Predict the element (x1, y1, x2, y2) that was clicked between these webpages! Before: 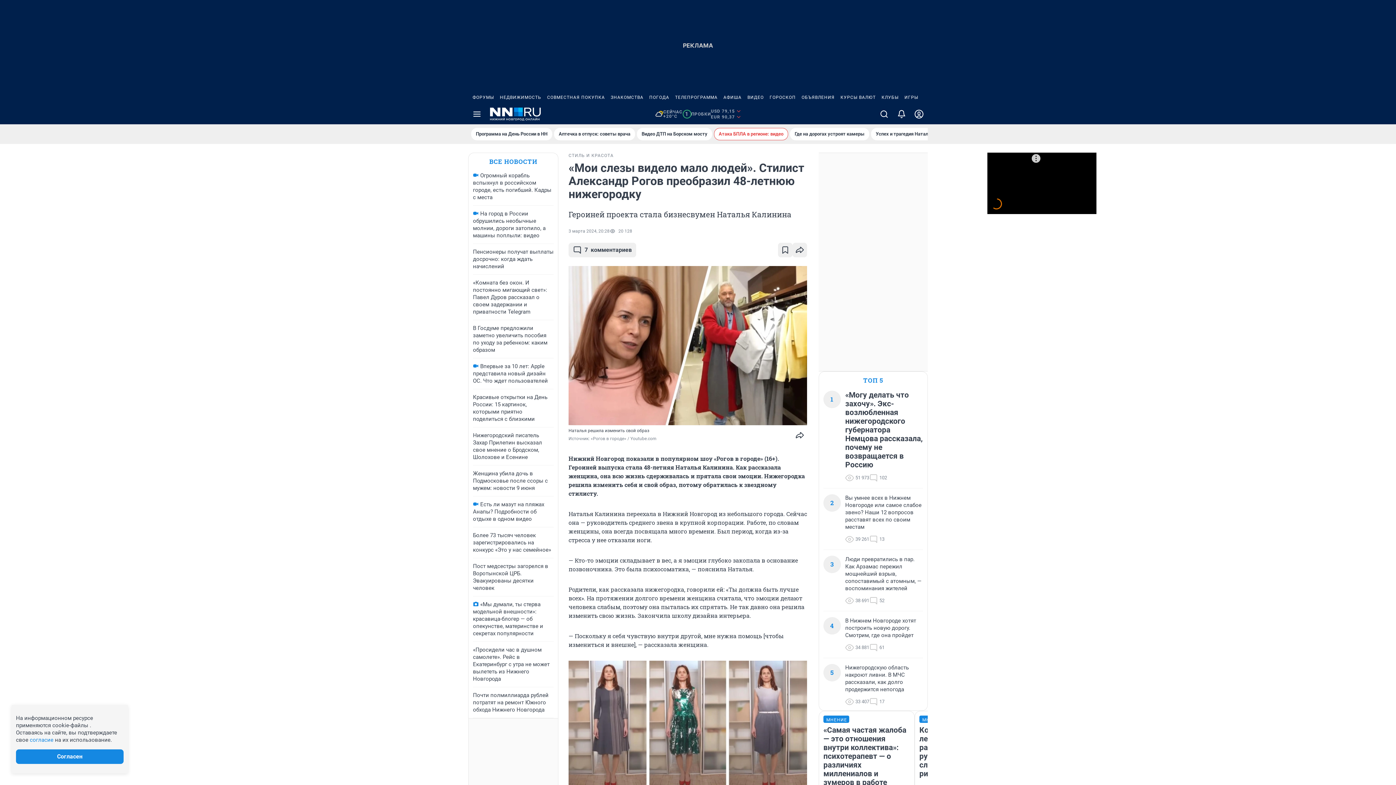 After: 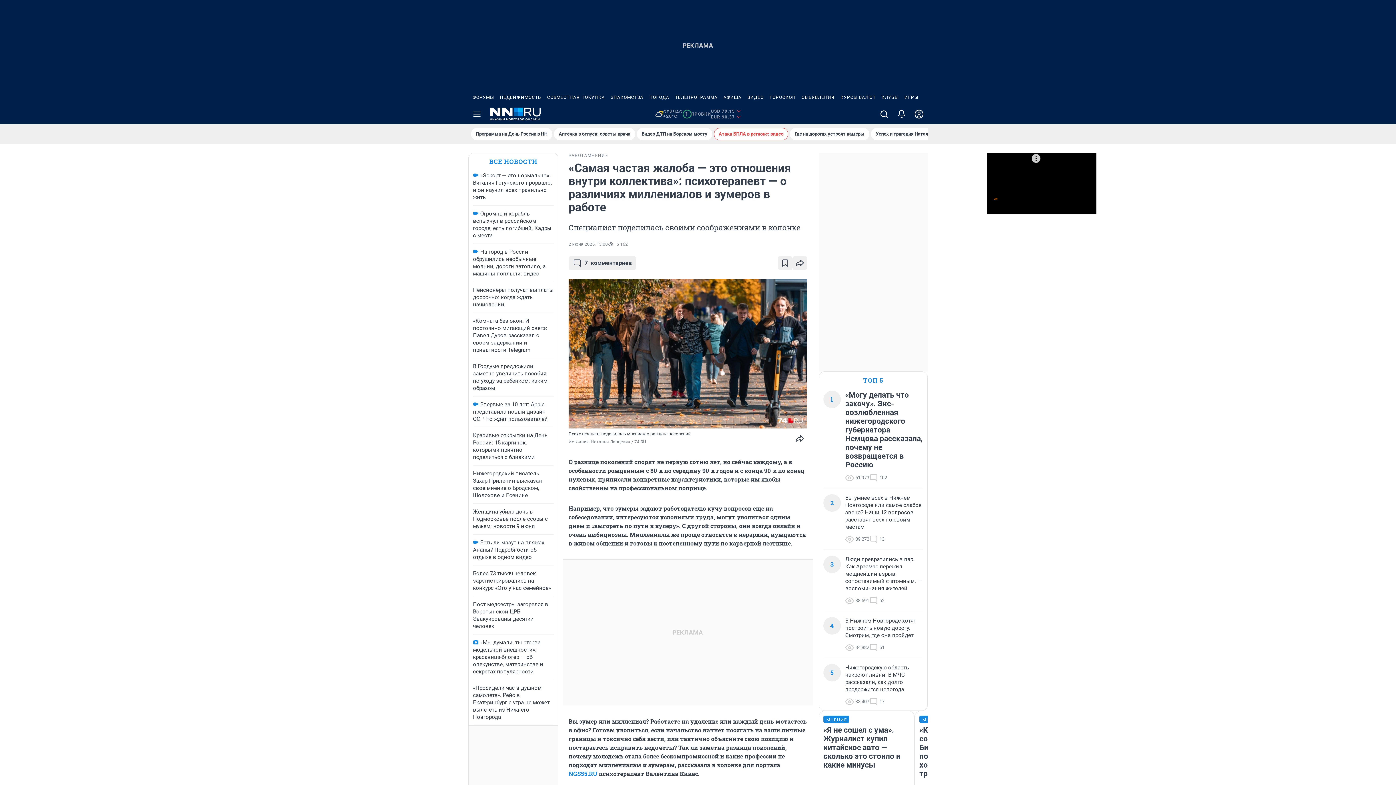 Action: bbox: (823, 716, 910, 798) label: МНЕНИЕ
«Самая частая жалоба — это отношения внутри коллектива»: психотерапевт — о различиях миллениалов и зумеров в работе